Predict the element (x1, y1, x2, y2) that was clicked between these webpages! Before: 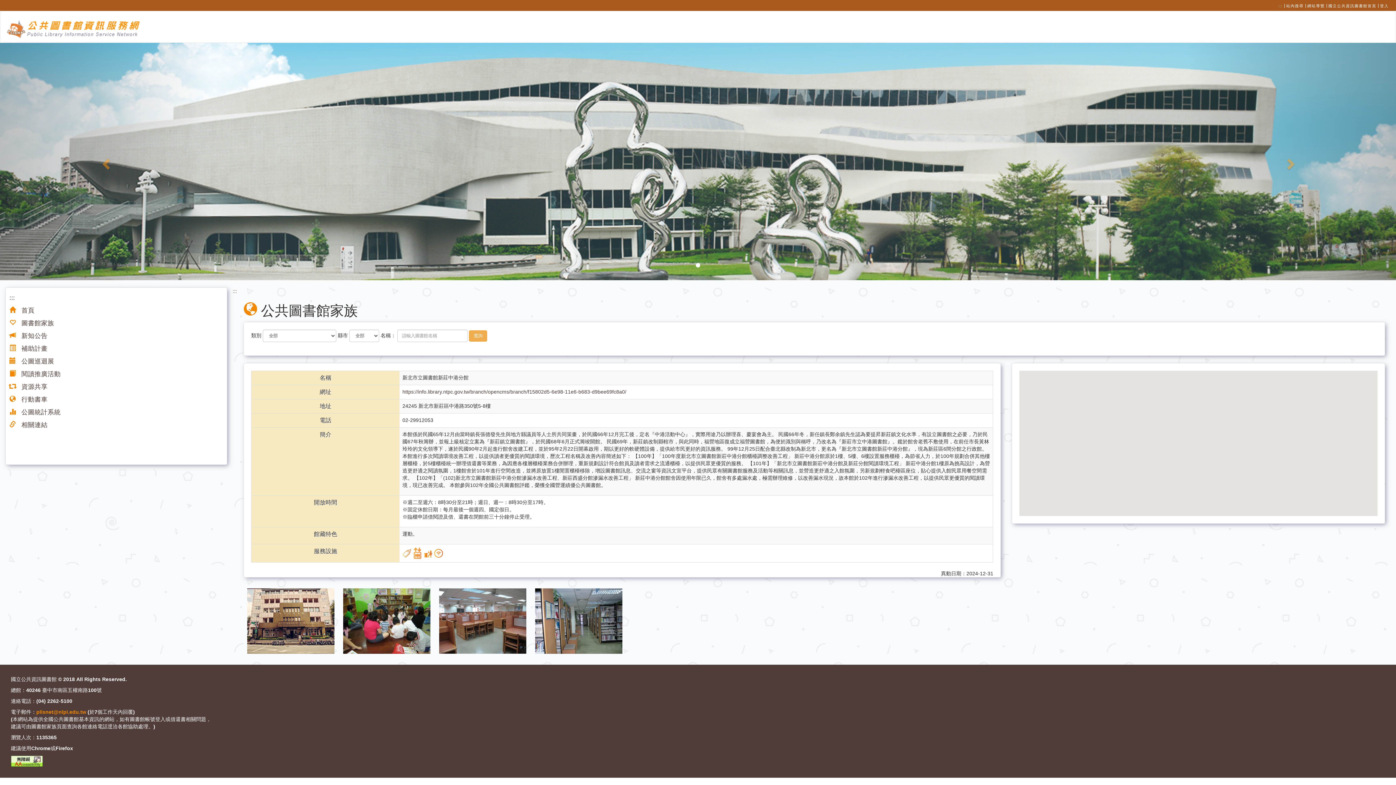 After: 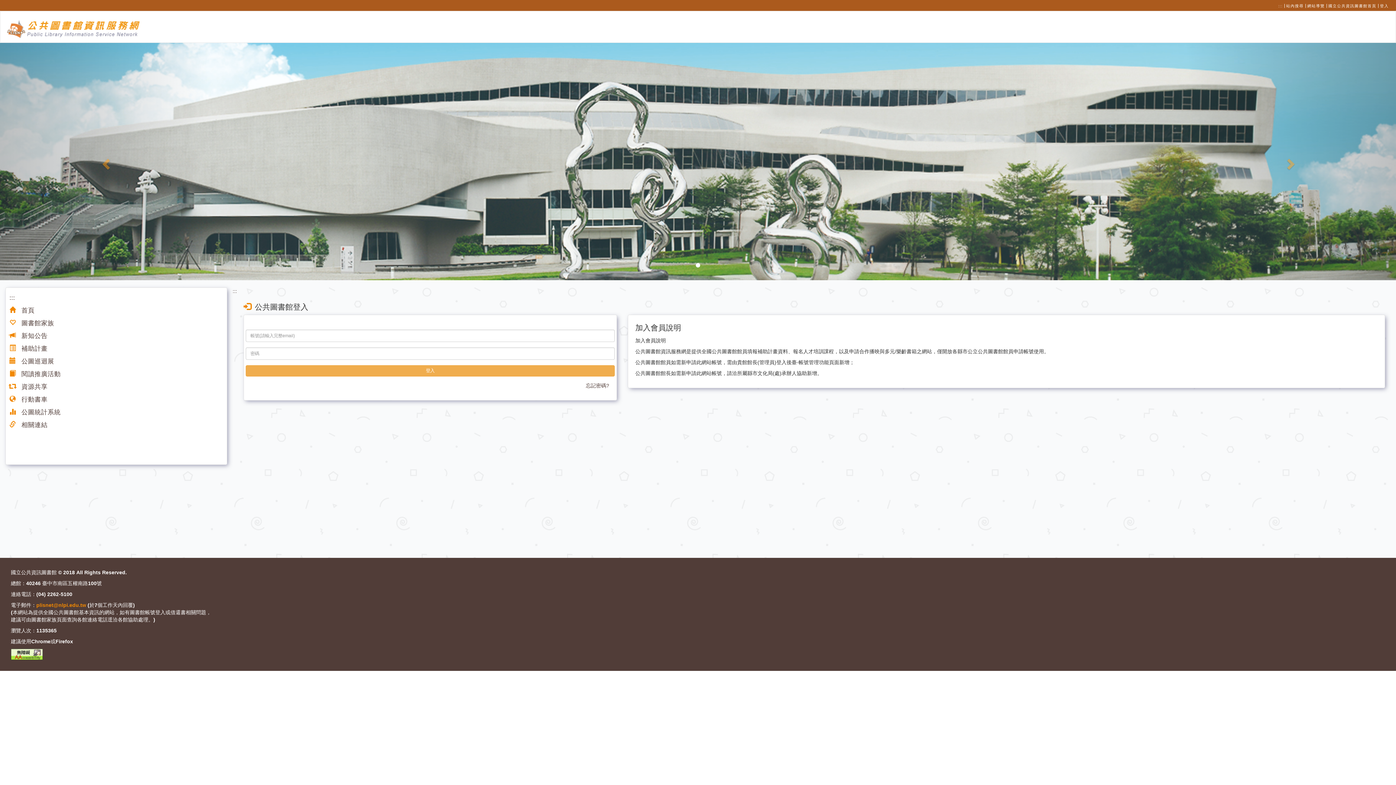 Action: bbox: (1380, 3, 1389, 8) label: 登入